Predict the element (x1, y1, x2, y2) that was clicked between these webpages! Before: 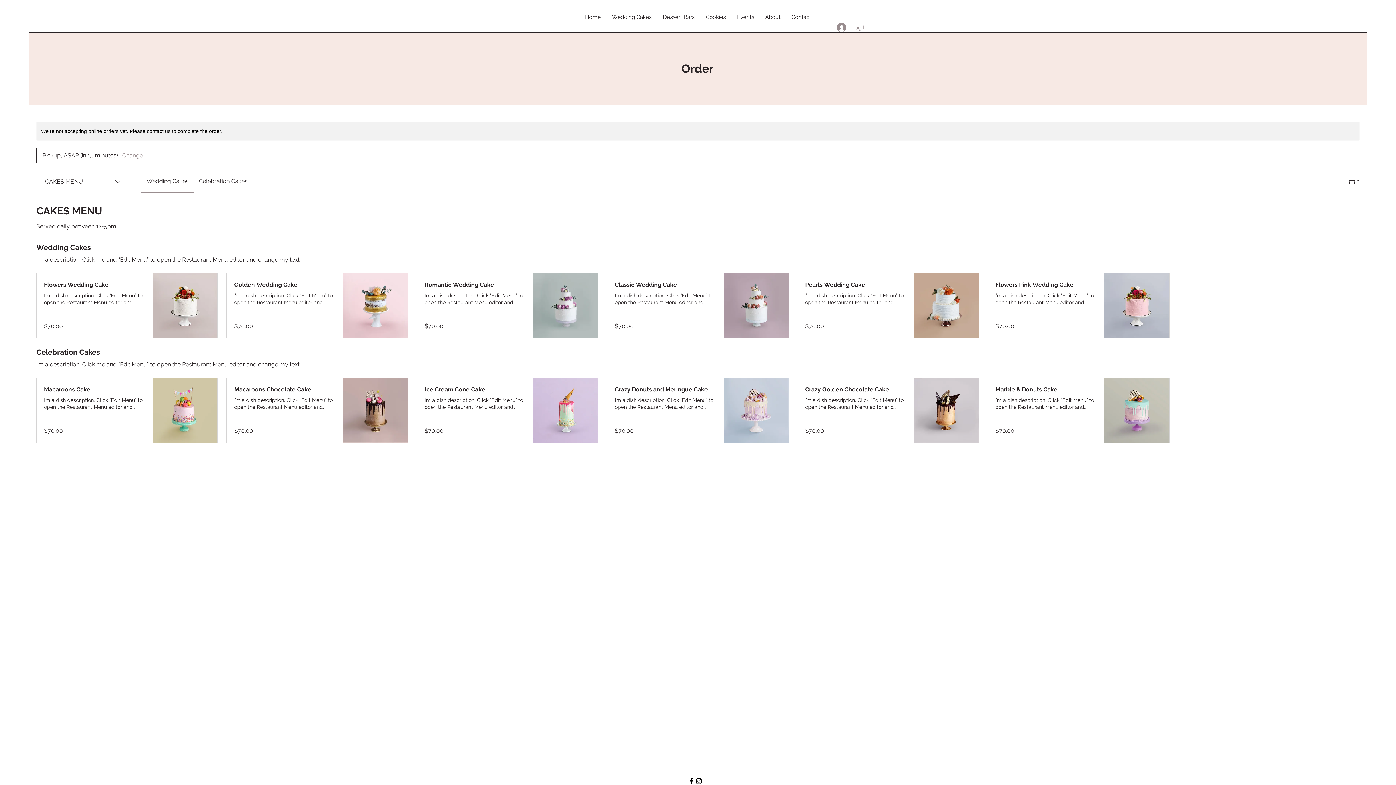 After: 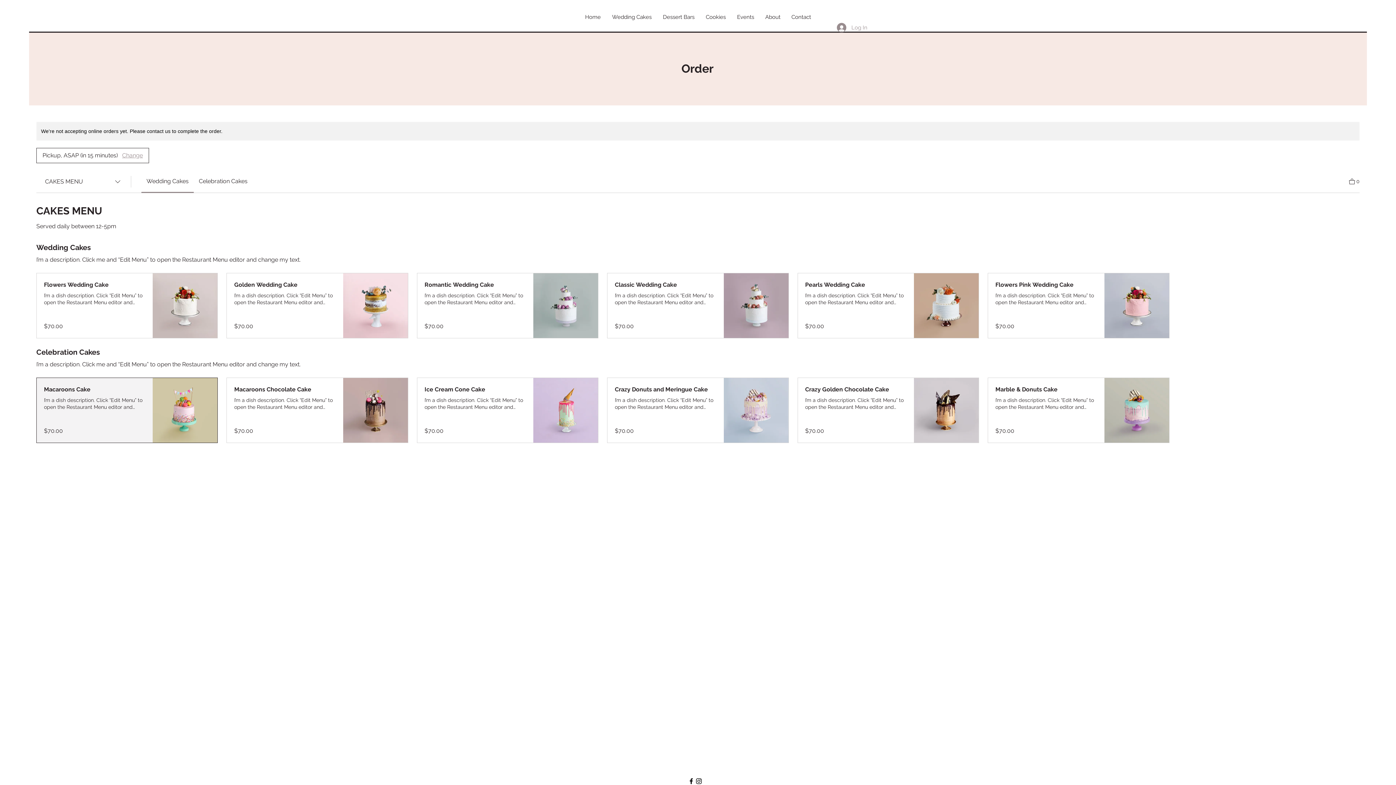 Action: label: Macaroons Cake bbox: (44, 385, 145, 394)